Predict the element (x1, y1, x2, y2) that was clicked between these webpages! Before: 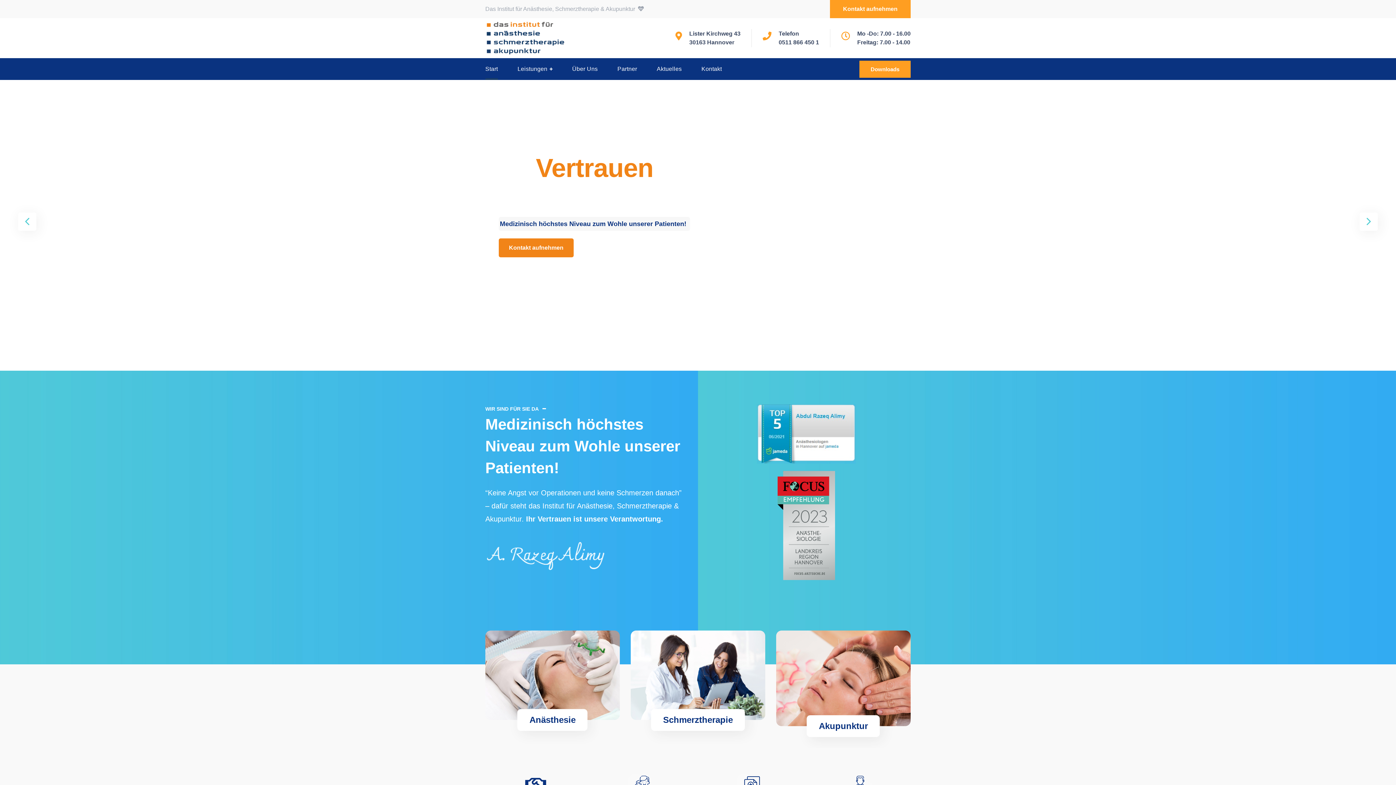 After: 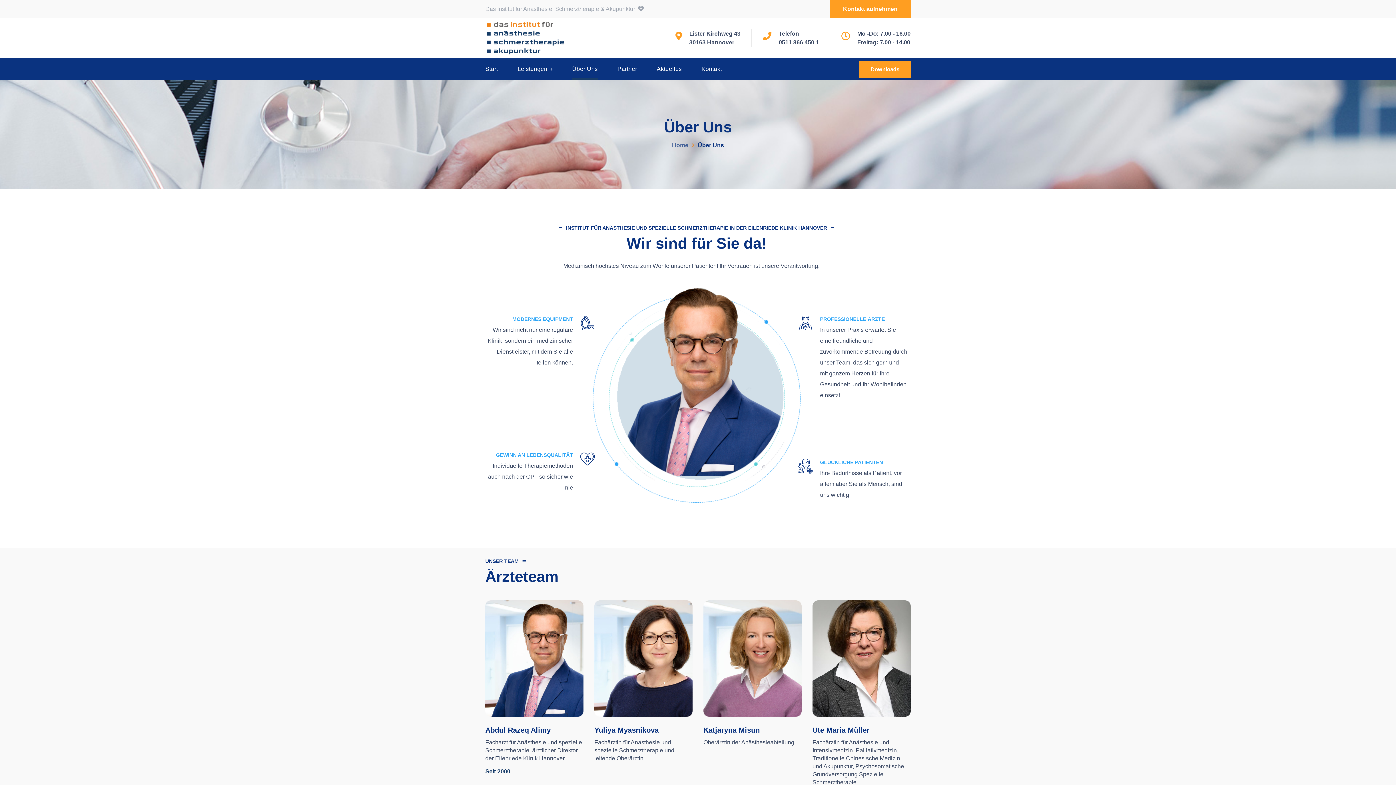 Action: bbox: (562, 58, 607, 80) label: Über Uns